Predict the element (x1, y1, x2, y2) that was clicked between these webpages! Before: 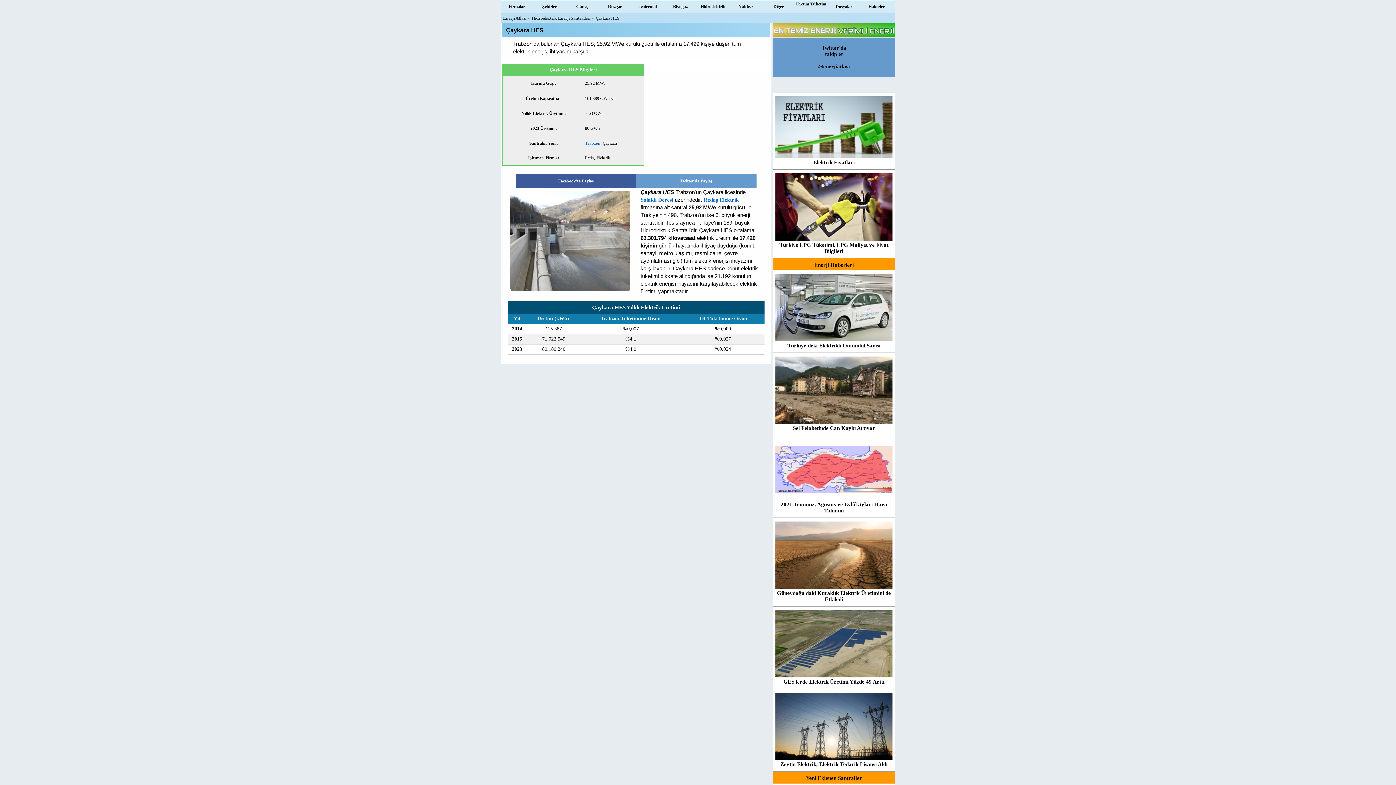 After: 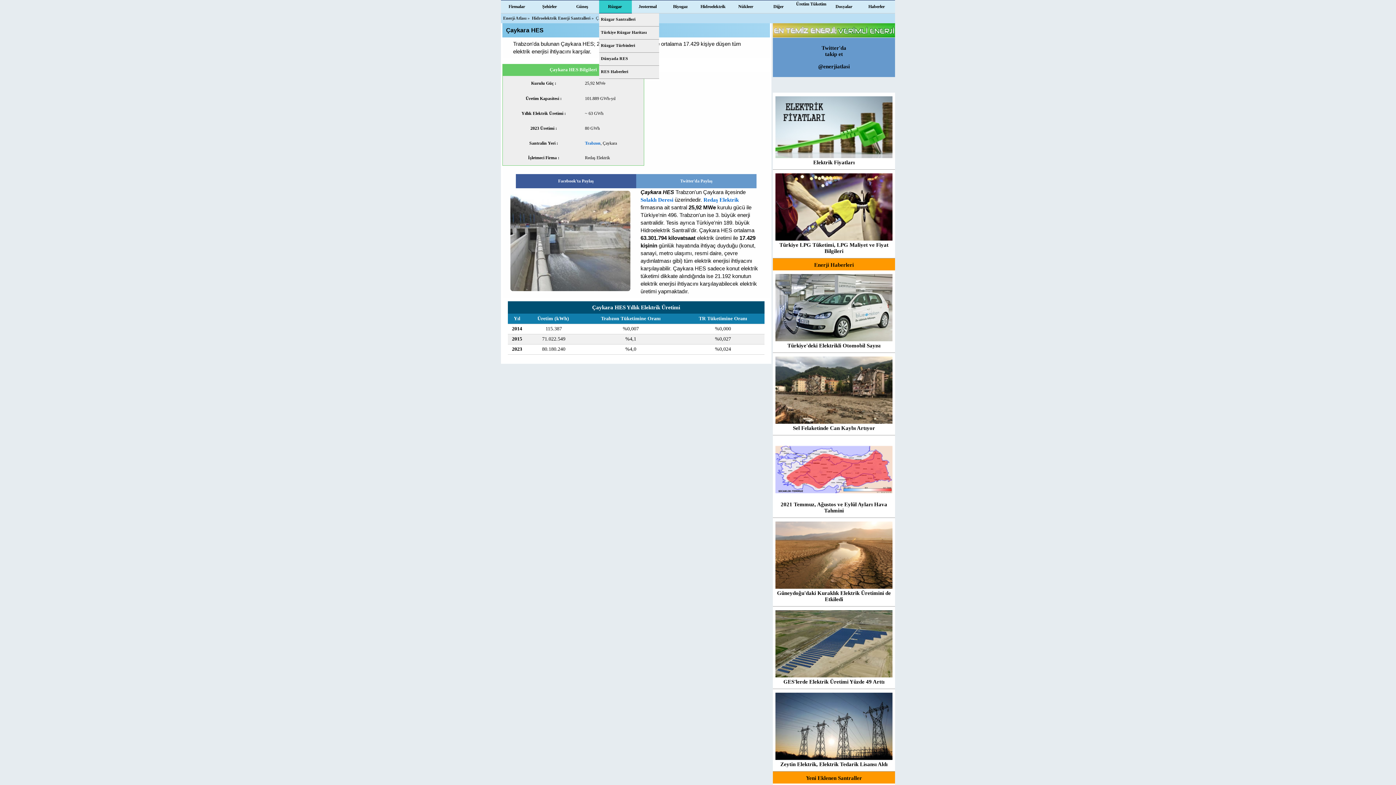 Action: label: Rüzgar bbox: (599, 0, 630, 13)